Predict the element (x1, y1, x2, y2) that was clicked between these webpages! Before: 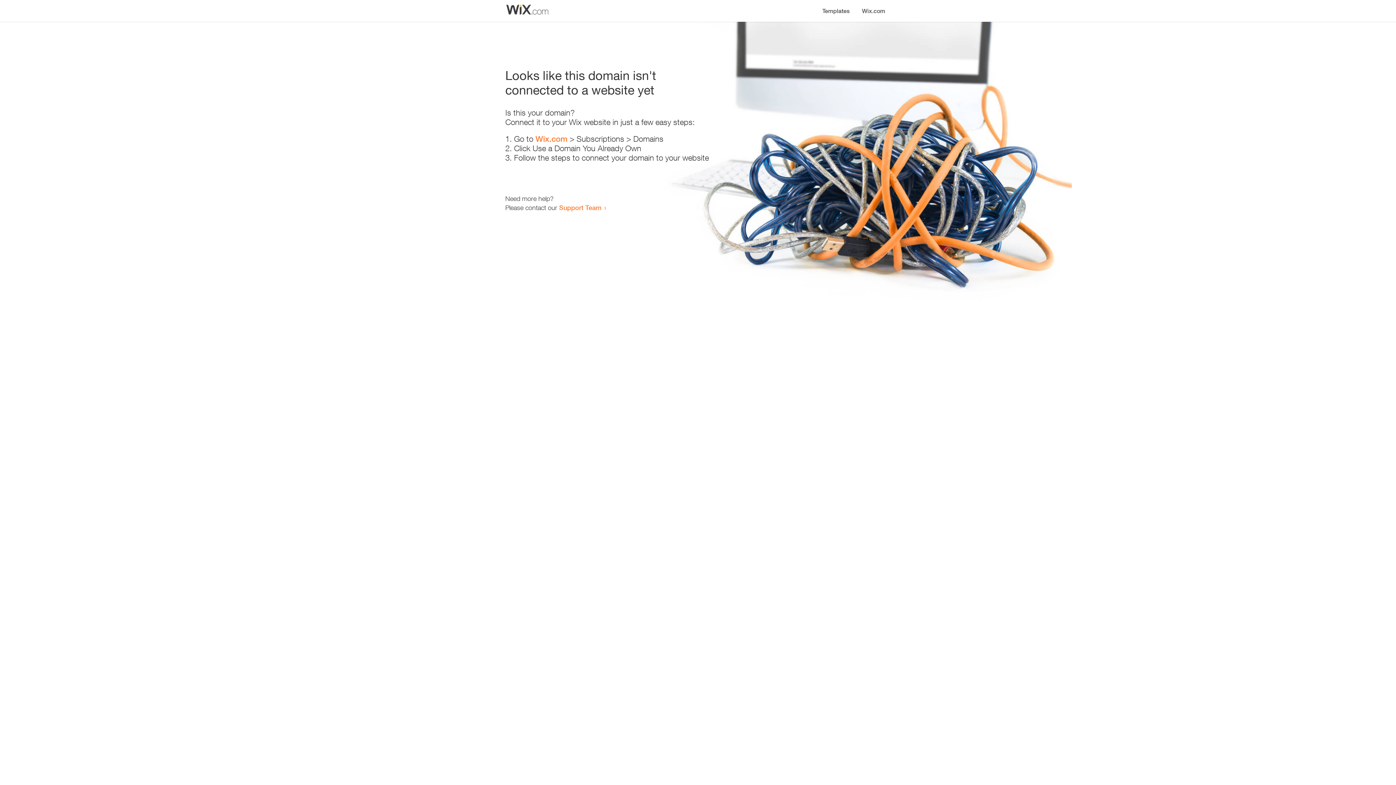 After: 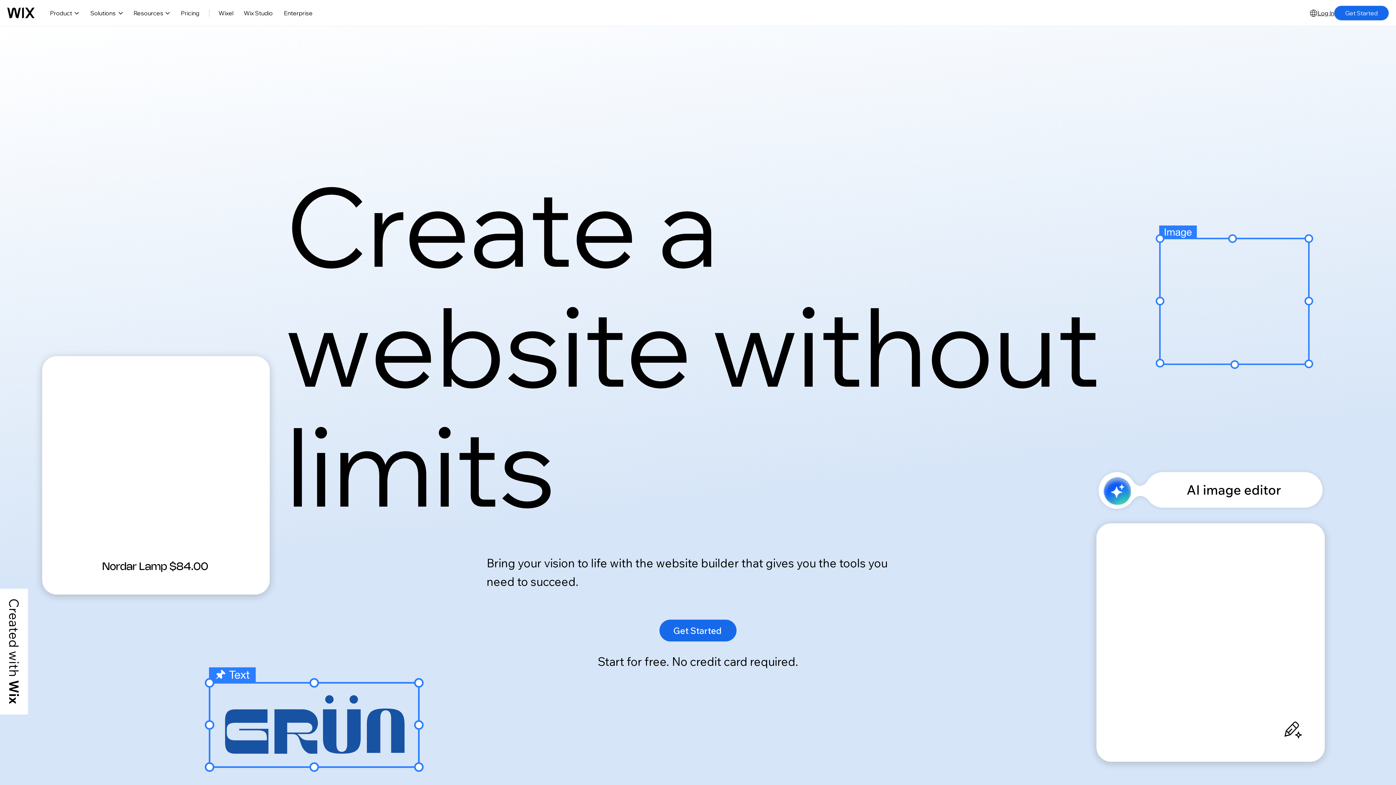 Action: bbox: (535, 134, 567, 143) label: Wix.com